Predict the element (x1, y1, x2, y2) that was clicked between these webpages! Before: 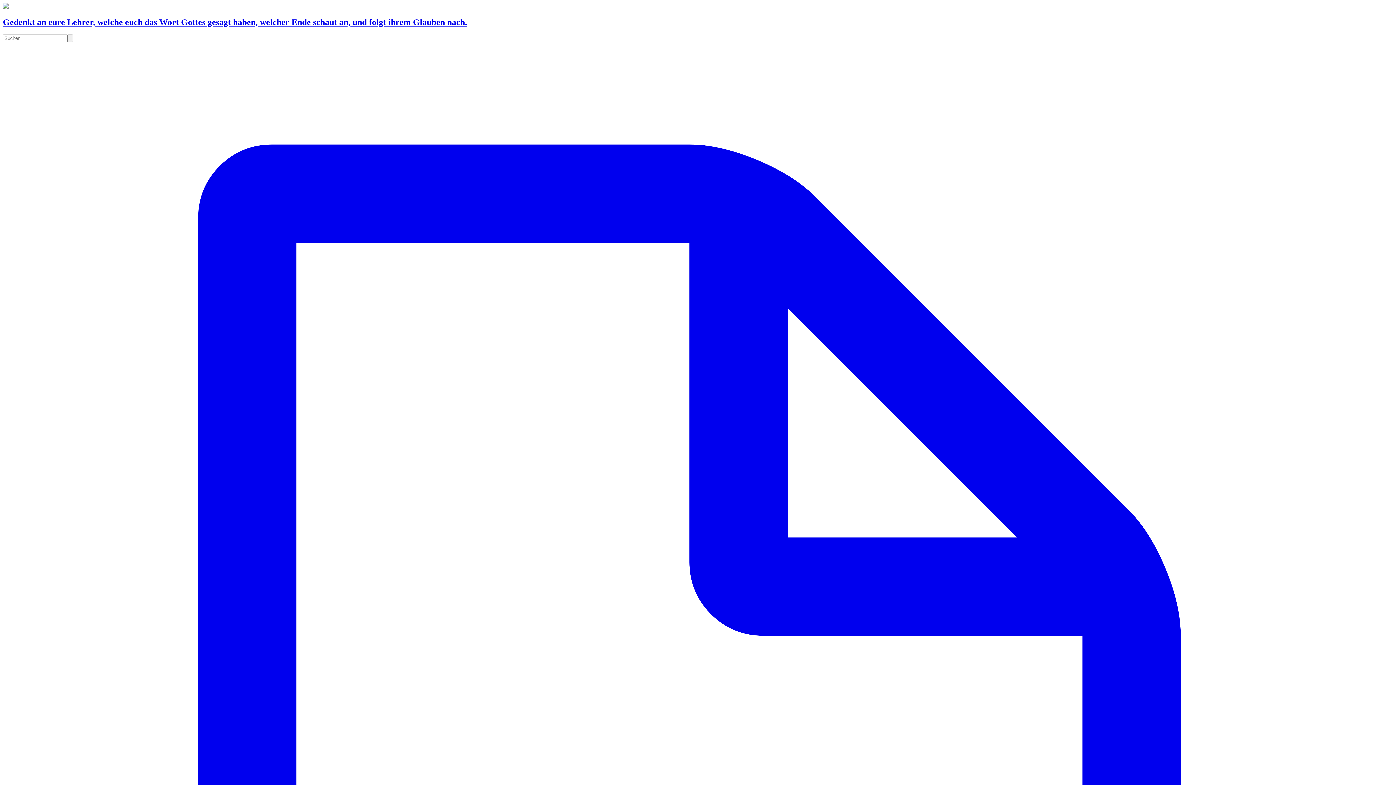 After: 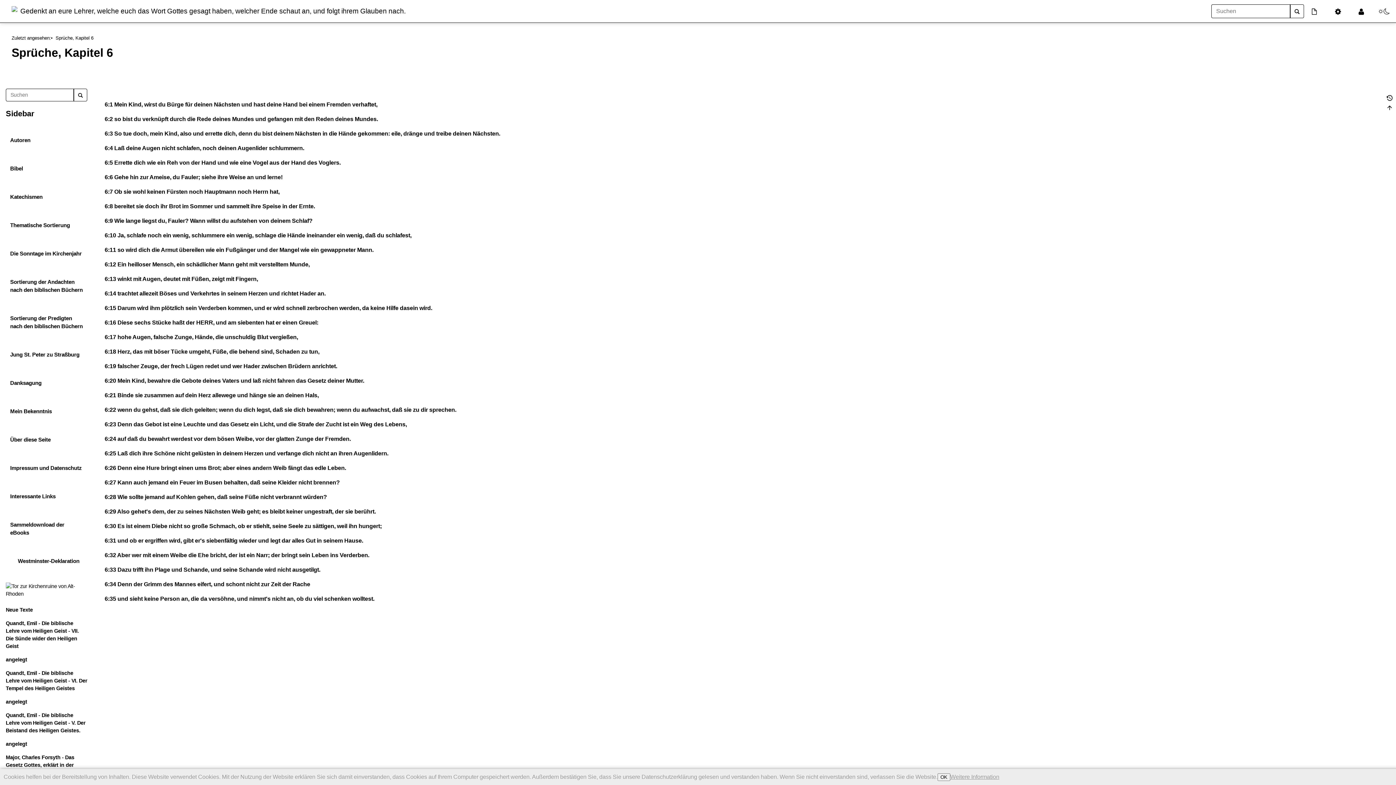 Action: bbox: (67, 34, 73, 42)